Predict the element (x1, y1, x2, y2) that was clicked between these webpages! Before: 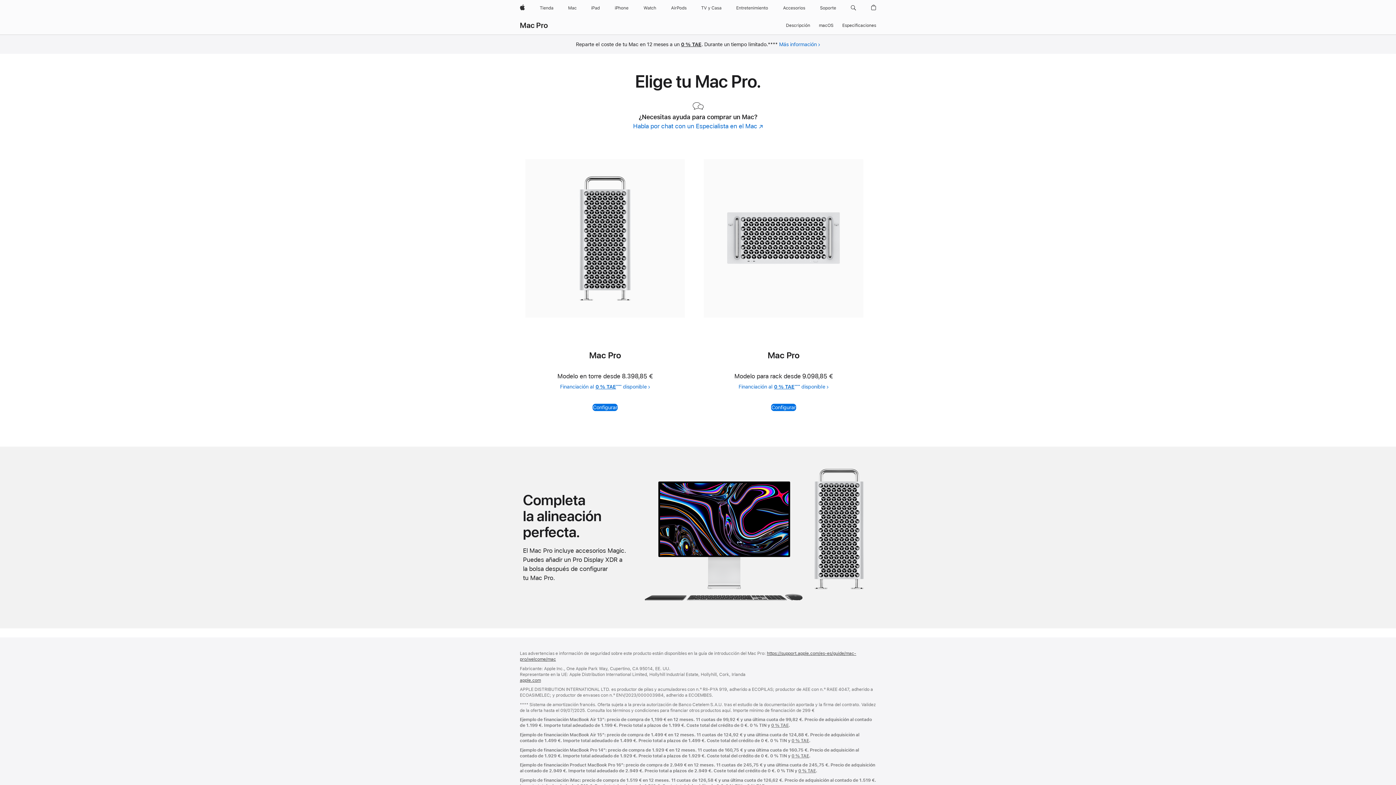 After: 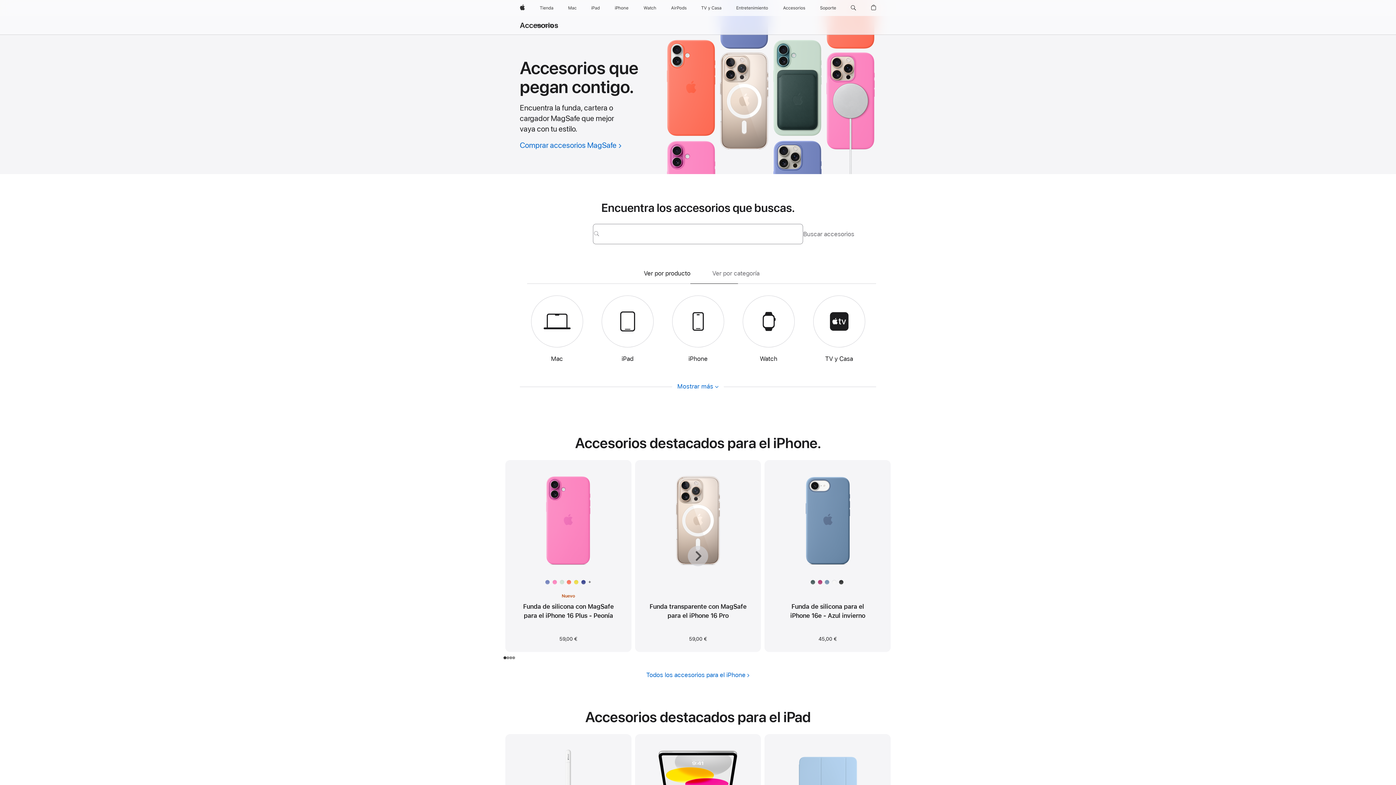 Action: bbox: (780, 0, 808, 16) label: Accesorios